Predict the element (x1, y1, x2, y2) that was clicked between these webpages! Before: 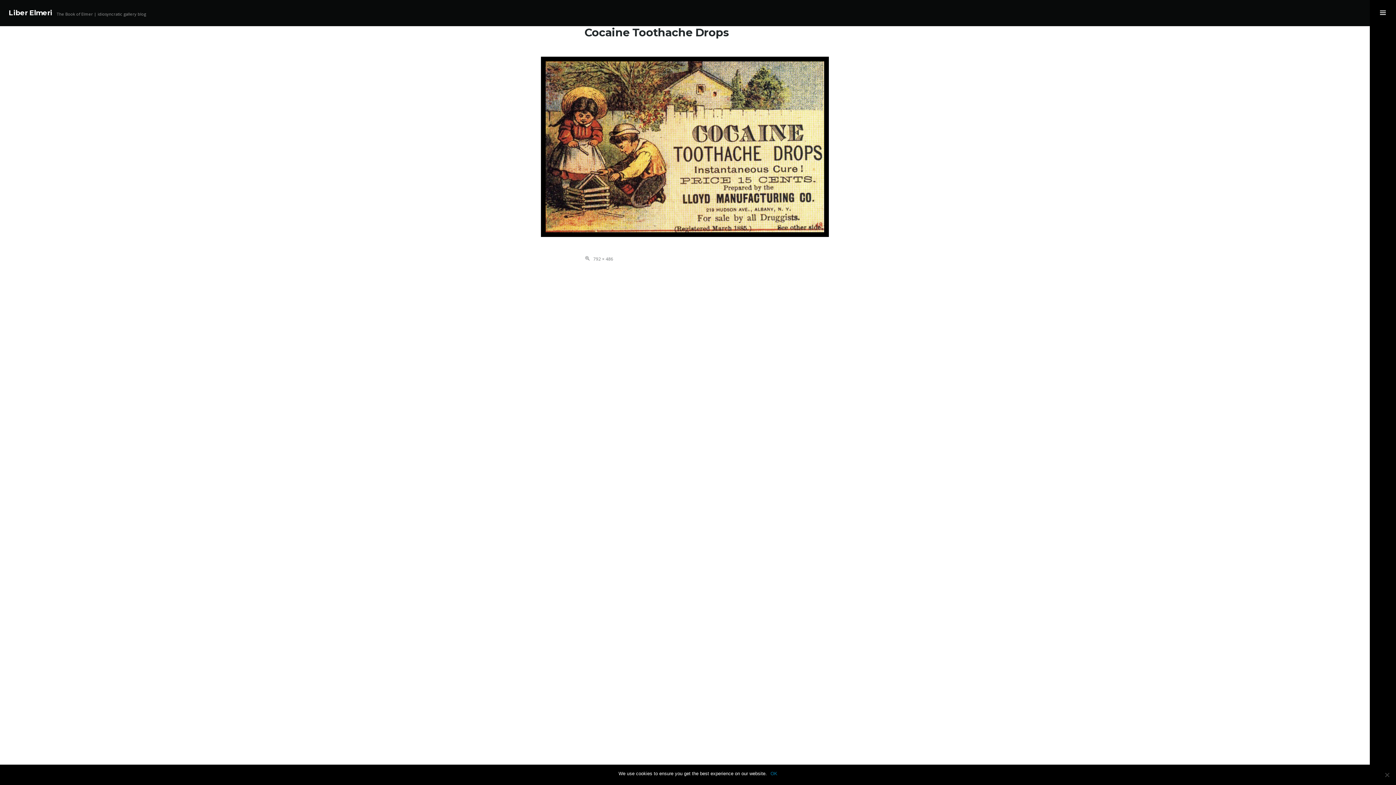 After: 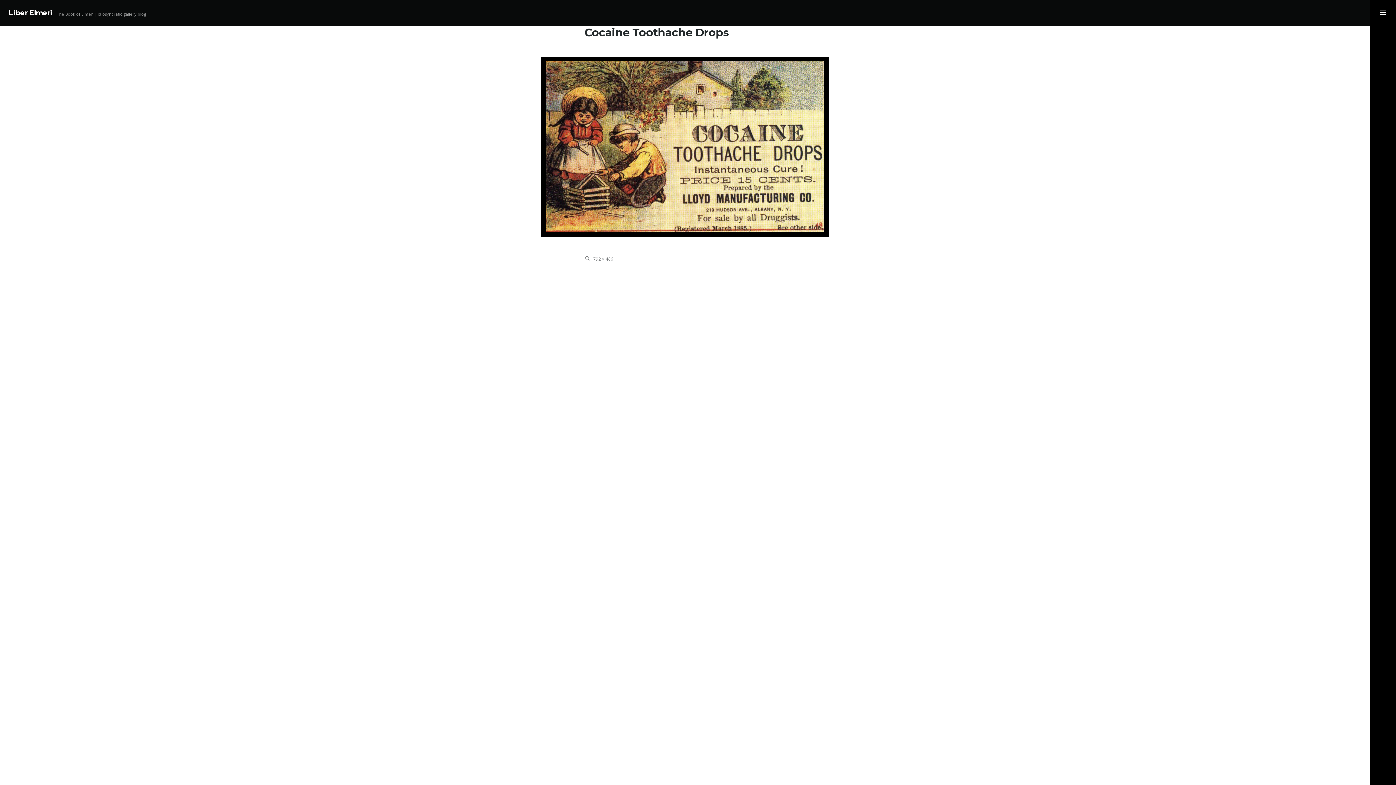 Action: bbox: (770, 770, 777, 777) label: OK